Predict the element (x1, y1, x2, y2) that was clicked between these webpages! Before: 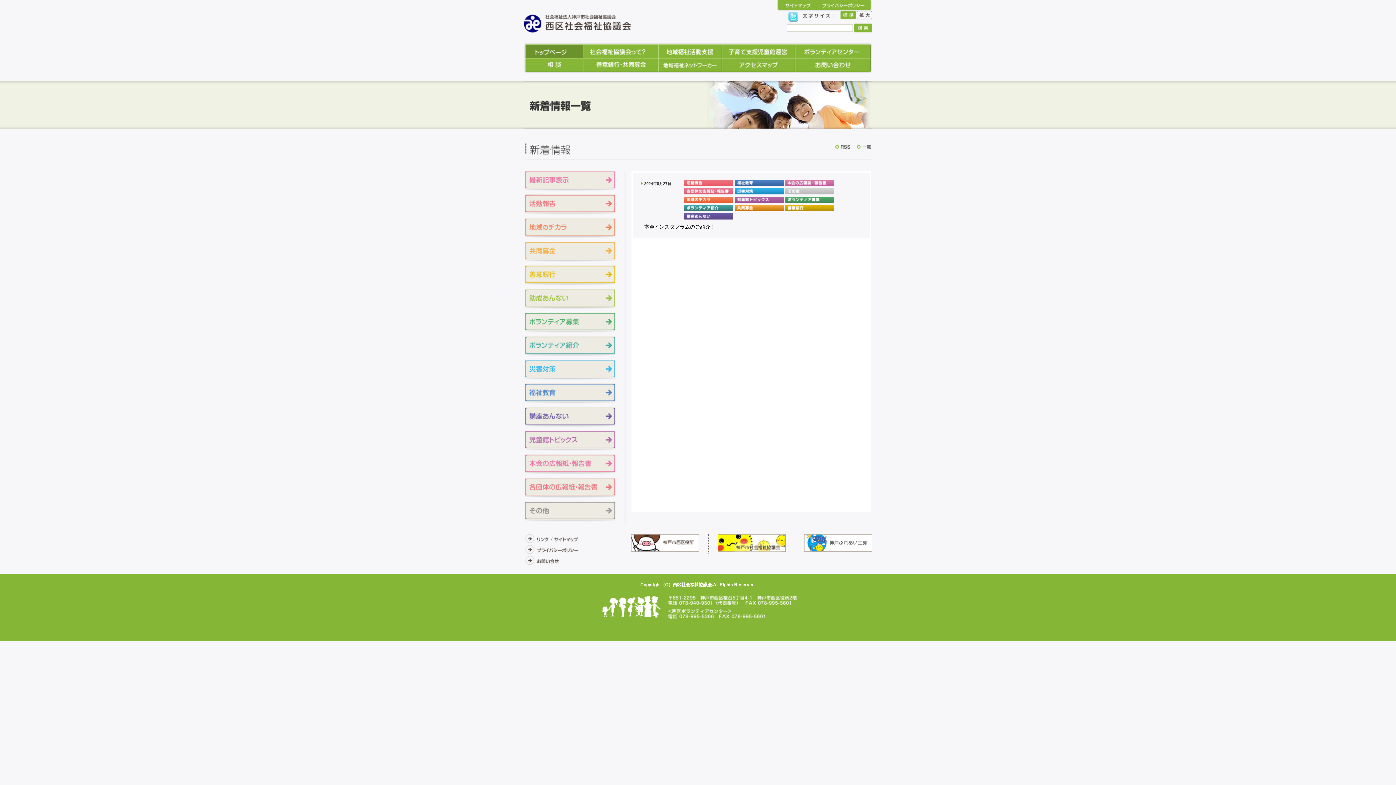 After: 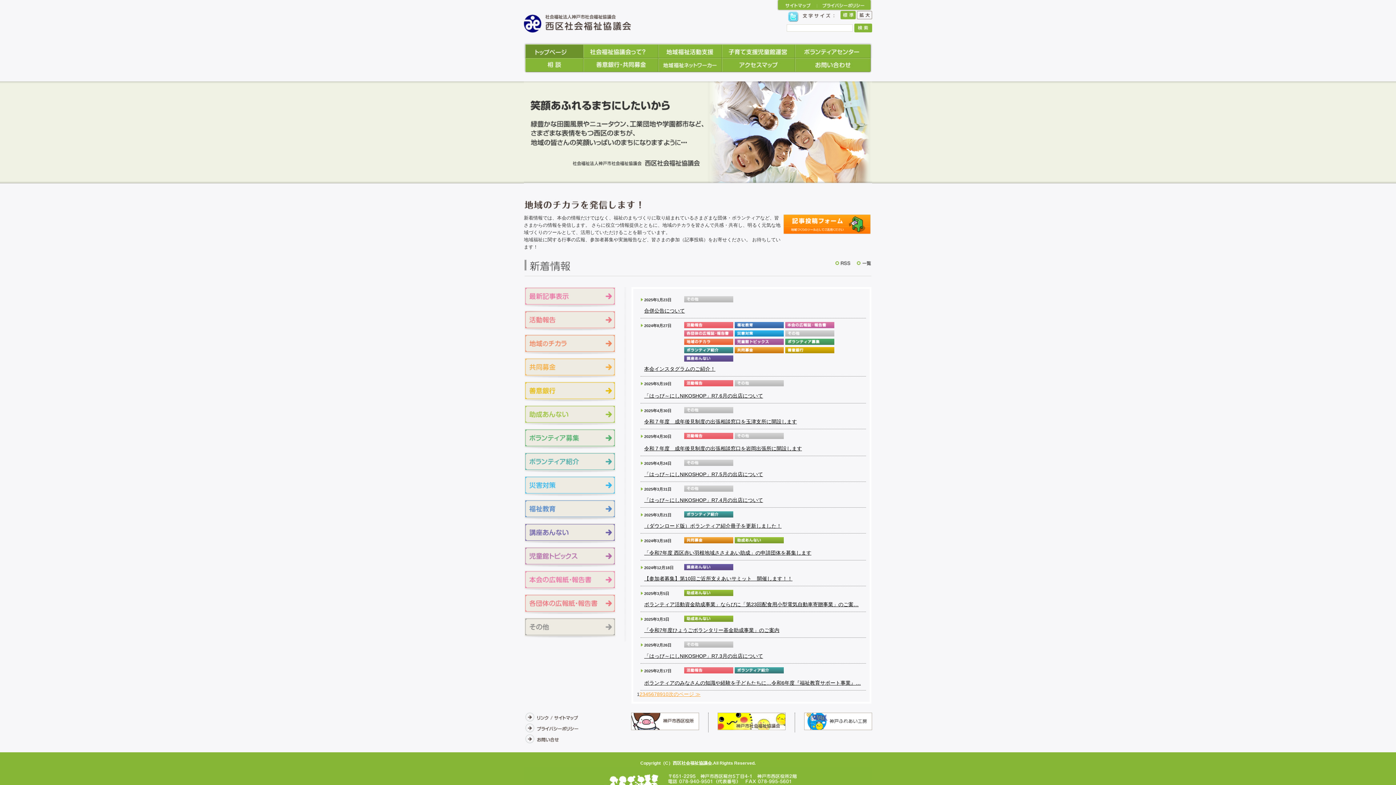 Action: bbox: (524, 42, 583, 58) label: トップページ